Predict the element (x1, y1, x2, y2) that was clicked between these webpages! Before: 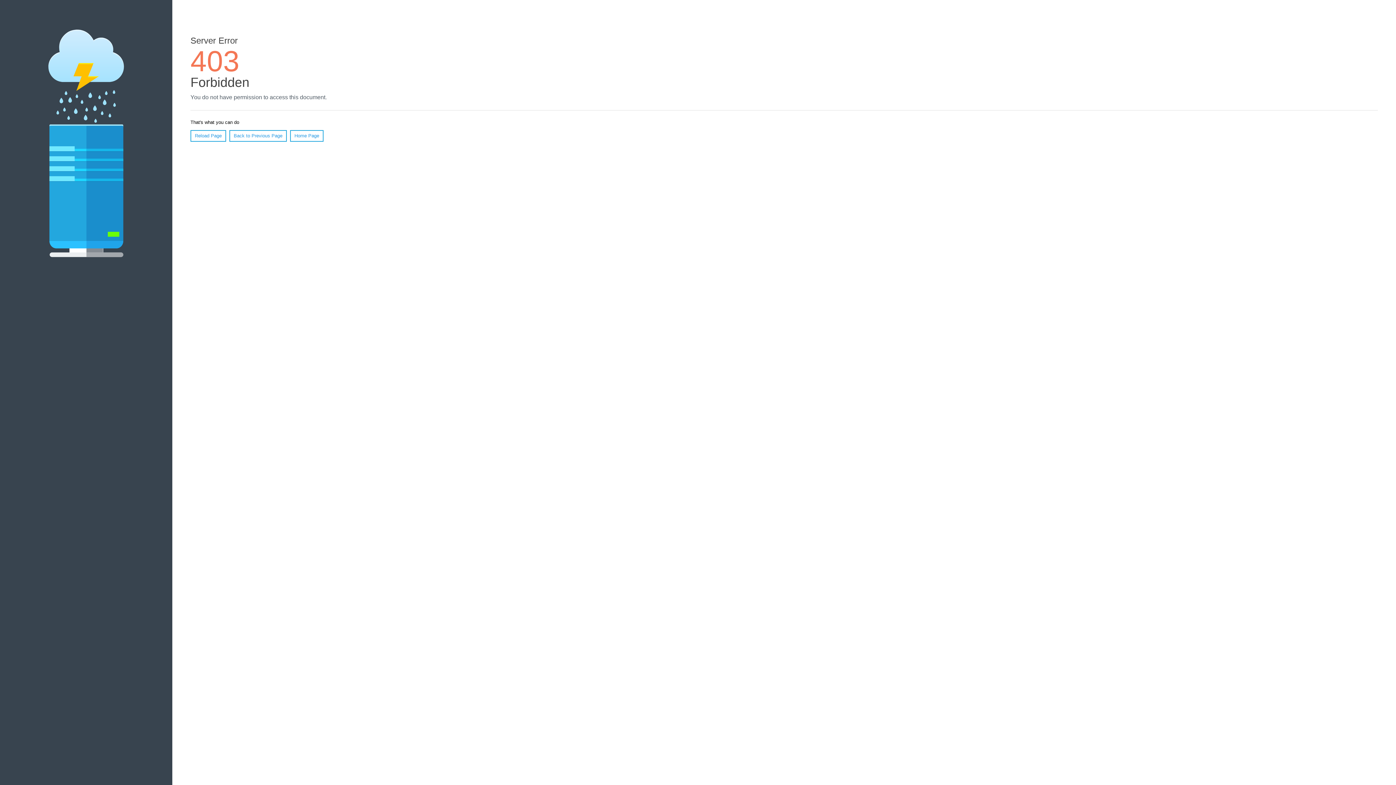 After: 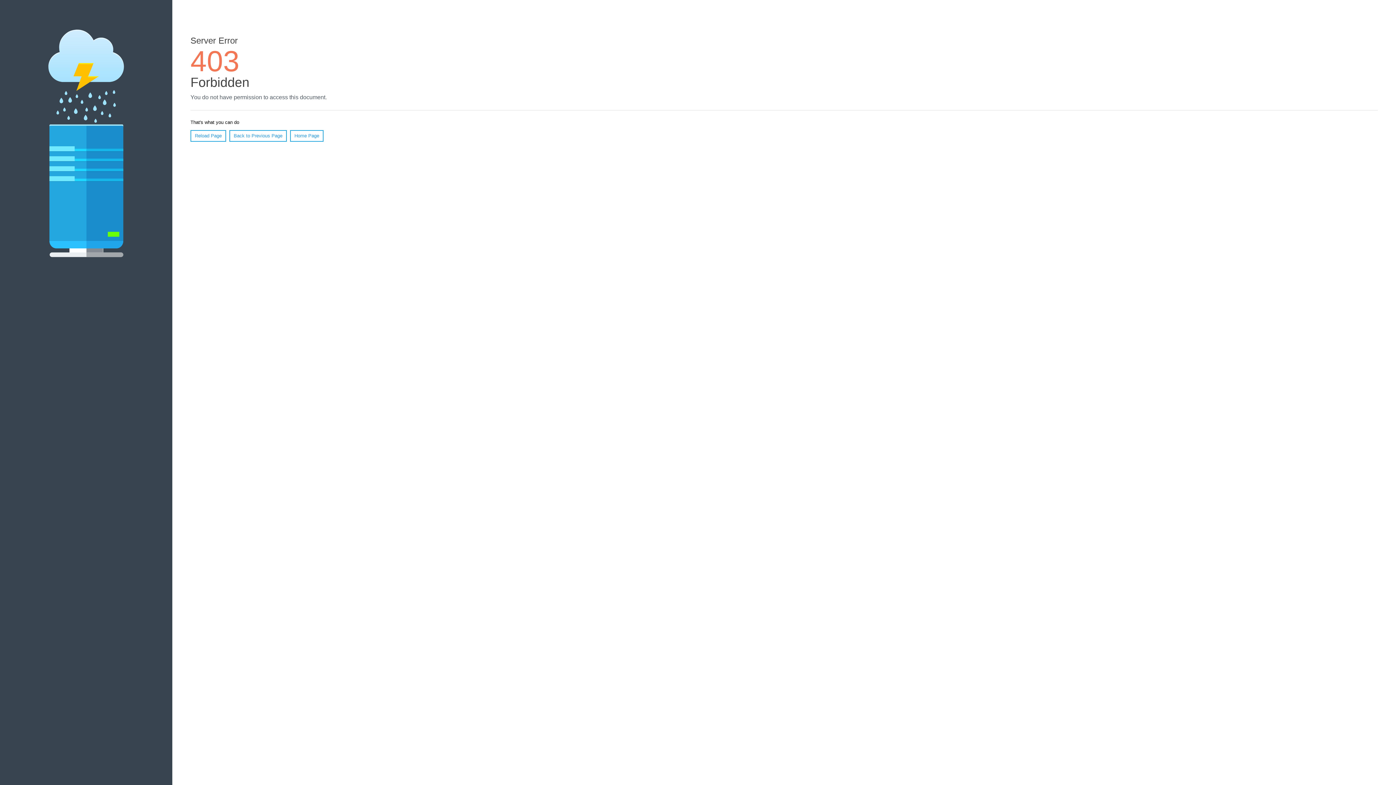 Action: label: Reload Page bbox: (190, 130, 226, 141)